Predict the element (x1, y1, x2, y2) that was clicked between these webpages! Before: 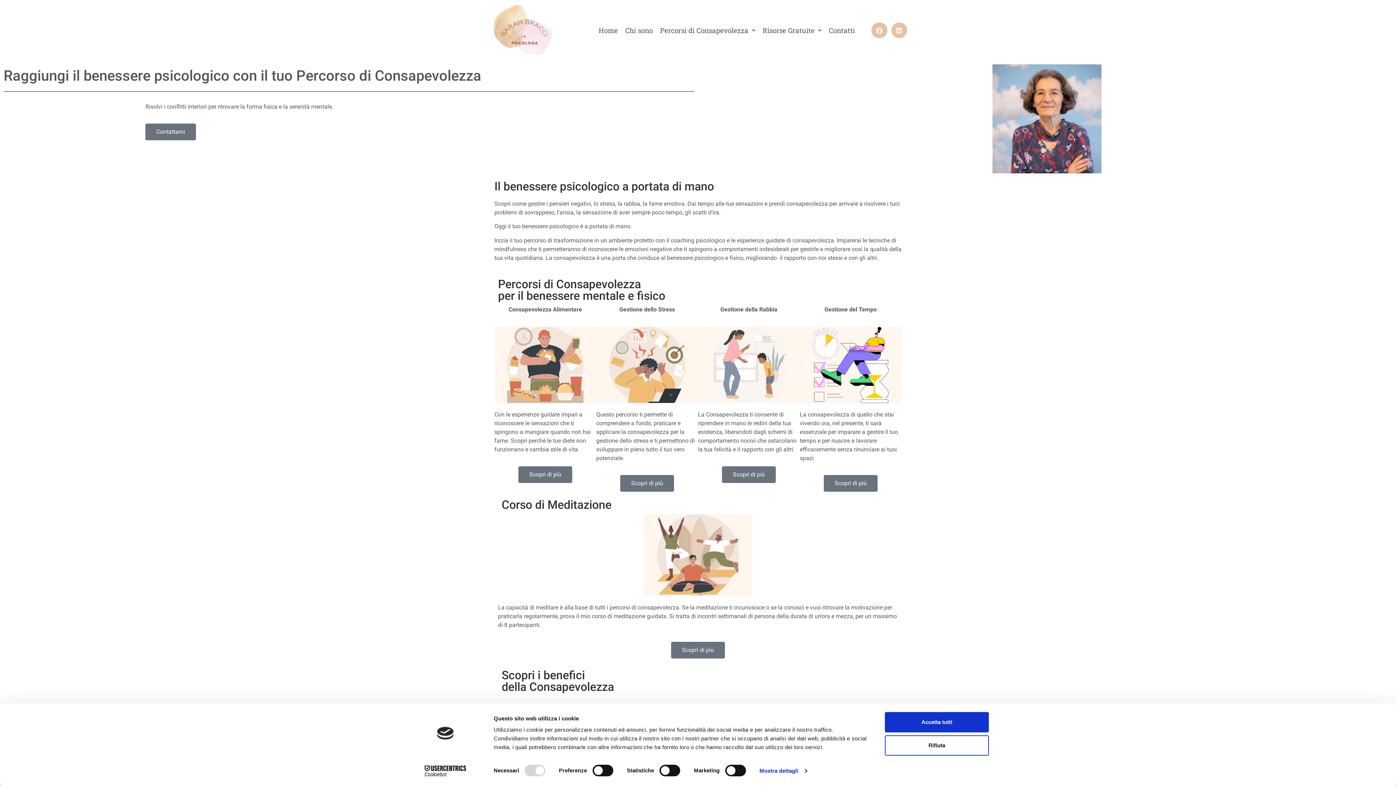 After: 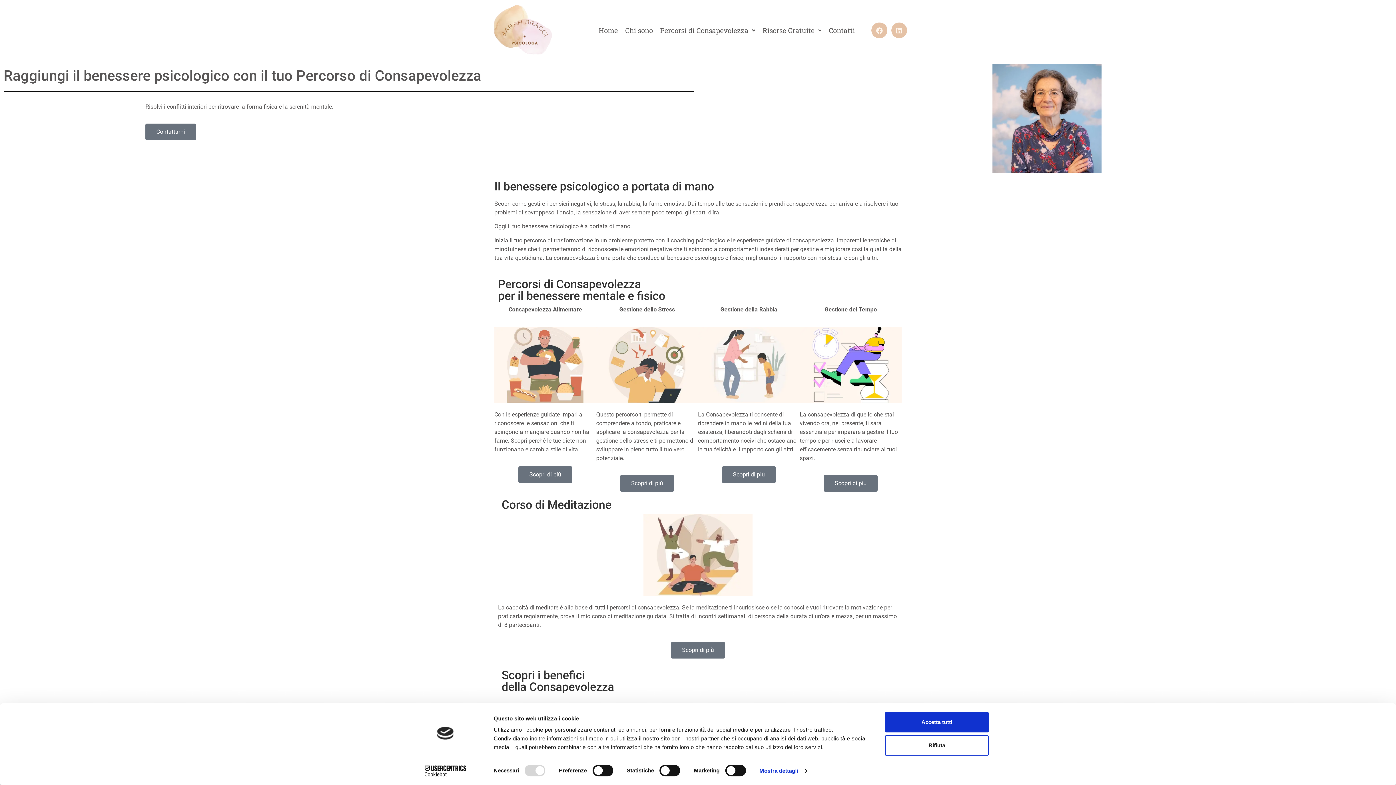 Action: bbox: (413, 765, 477, 776) label: Cookiebot - opens in a new window